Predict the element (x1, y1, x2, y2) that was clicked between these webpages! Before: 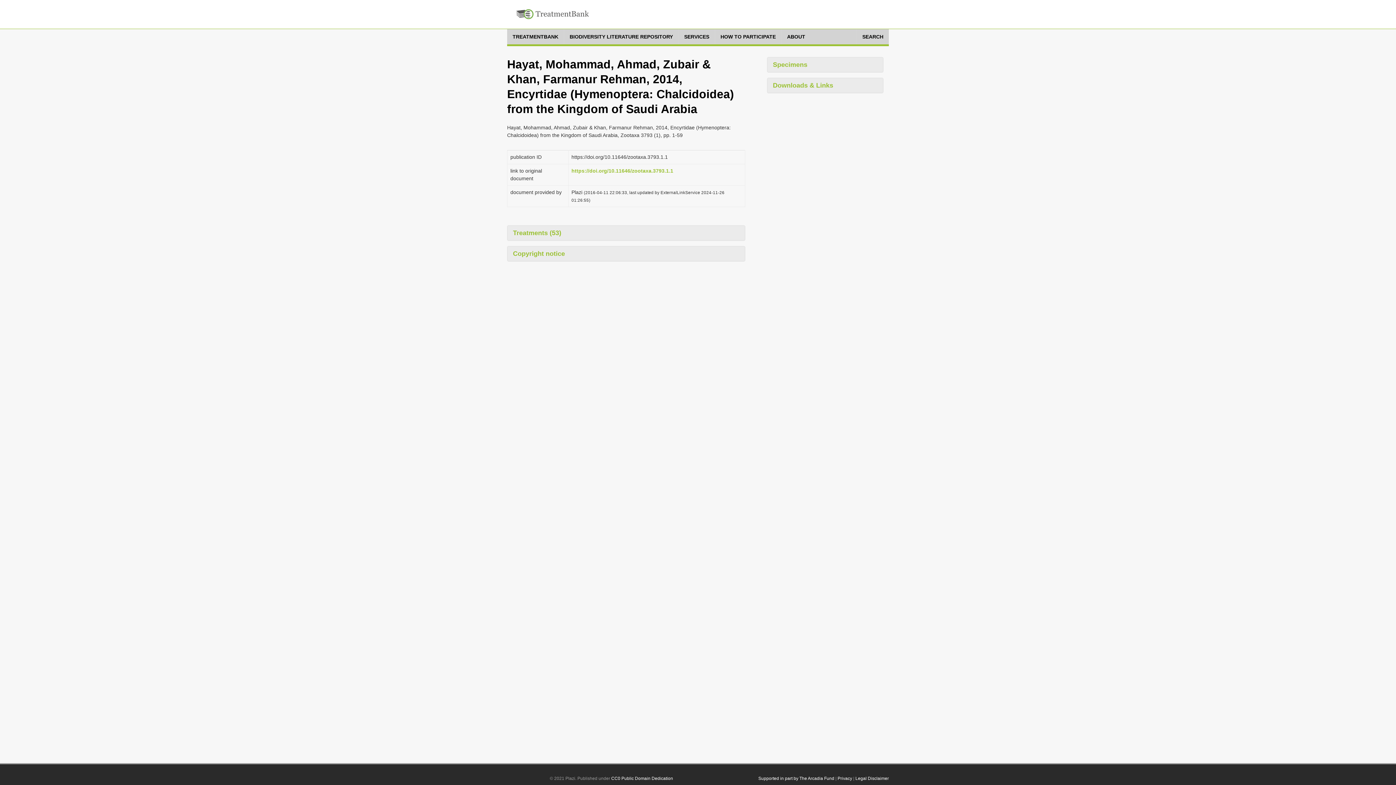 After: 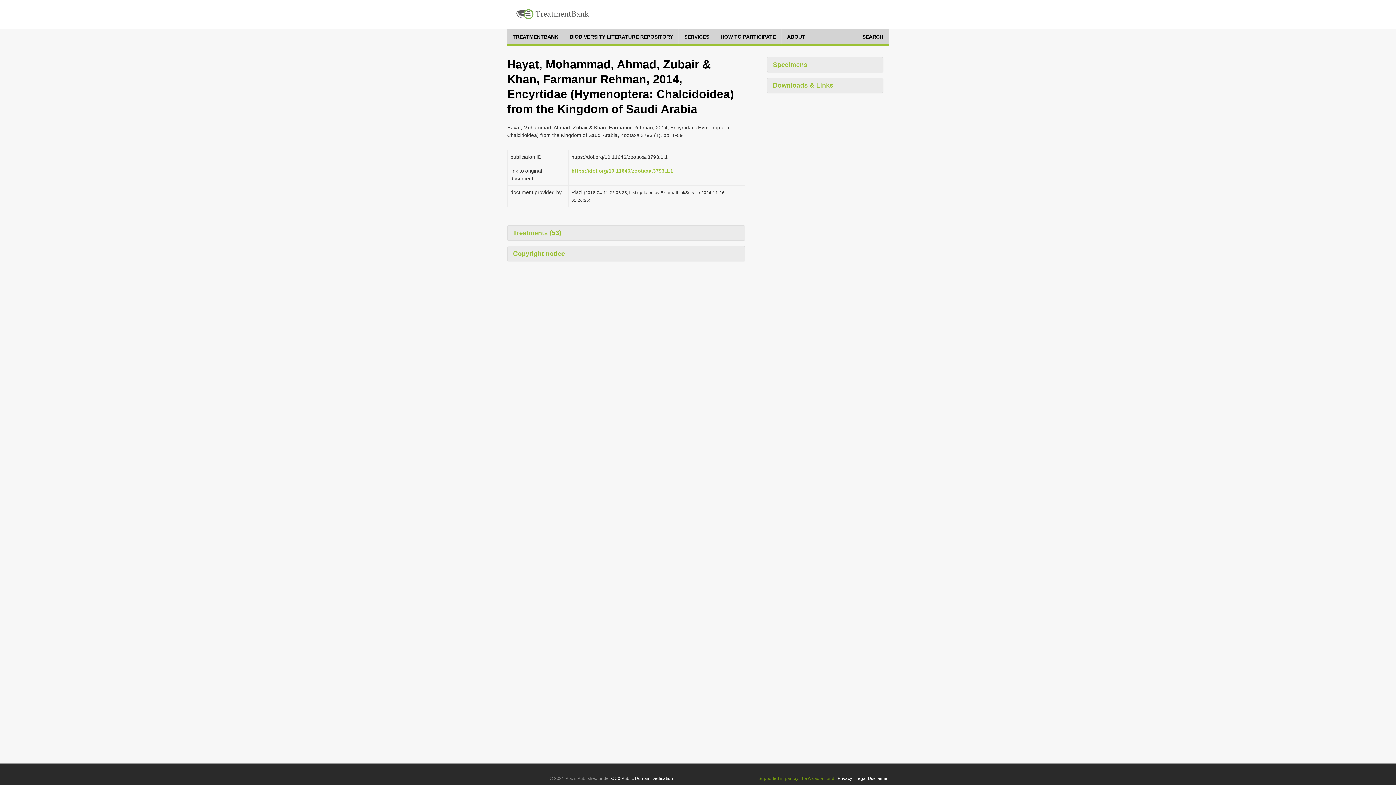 Action: label: Supported in part by The Arcadia Fund bbox: (758, 776, 834, 781)